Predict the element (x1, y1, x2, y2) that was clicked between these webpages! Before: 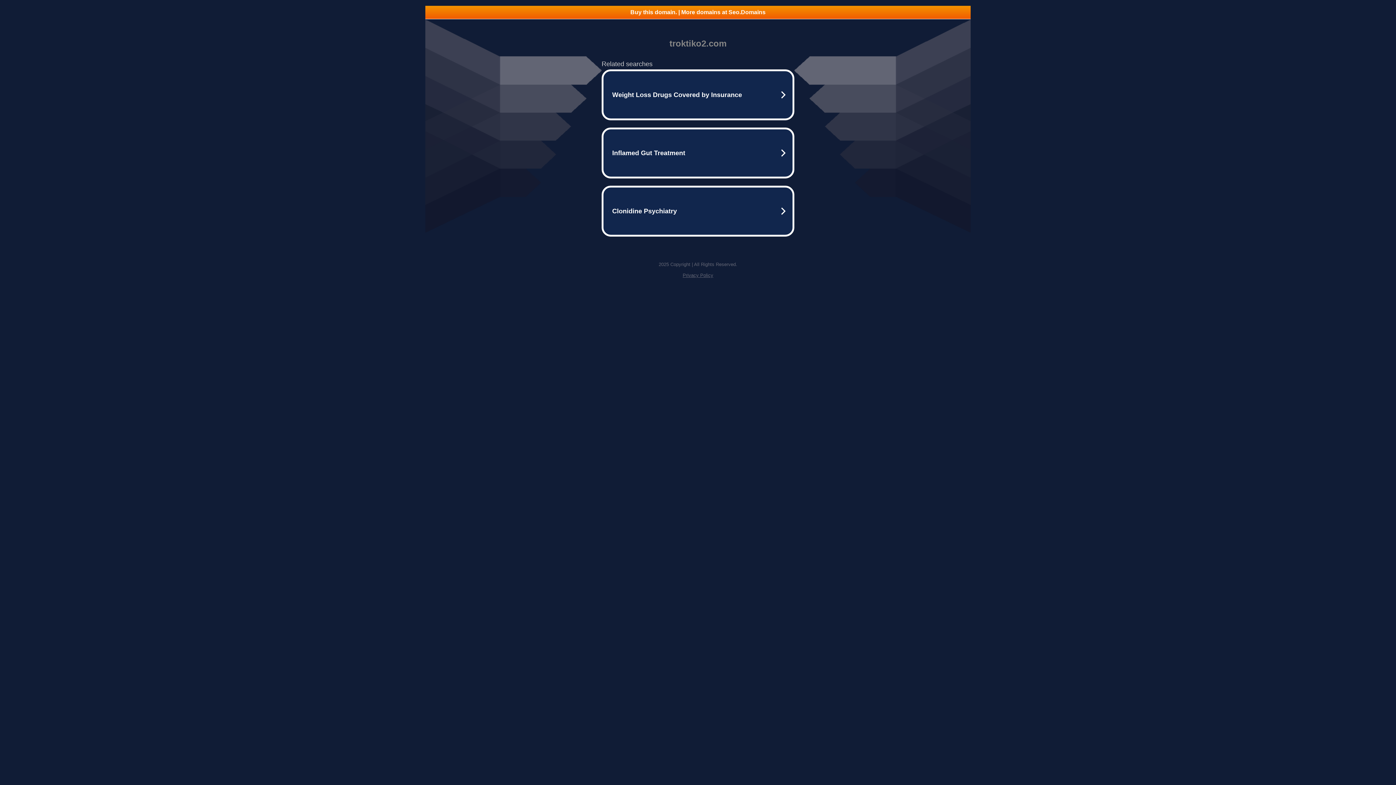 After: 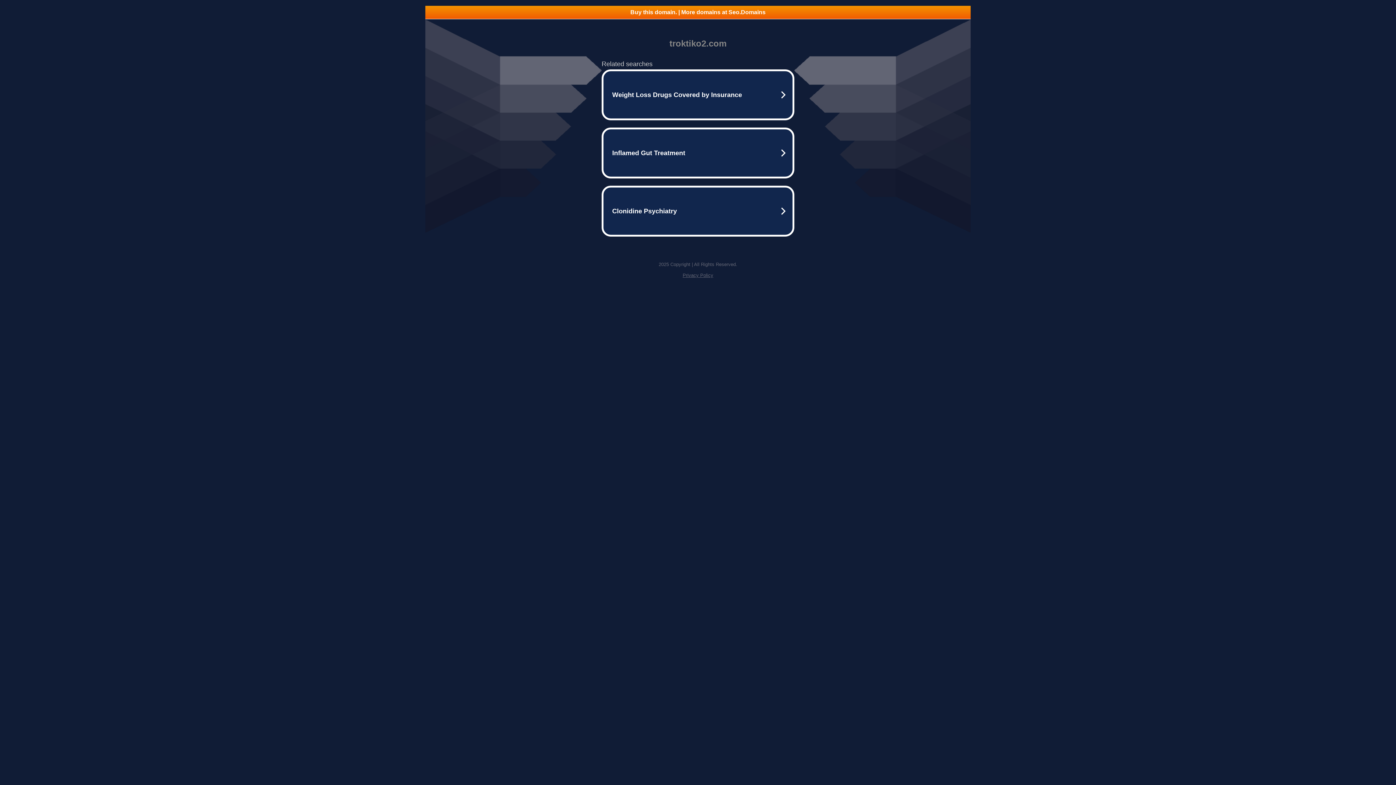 Action: bbox: (425, 5, 970, 18) label: Buy this domain. | More domains at Seo.Domains